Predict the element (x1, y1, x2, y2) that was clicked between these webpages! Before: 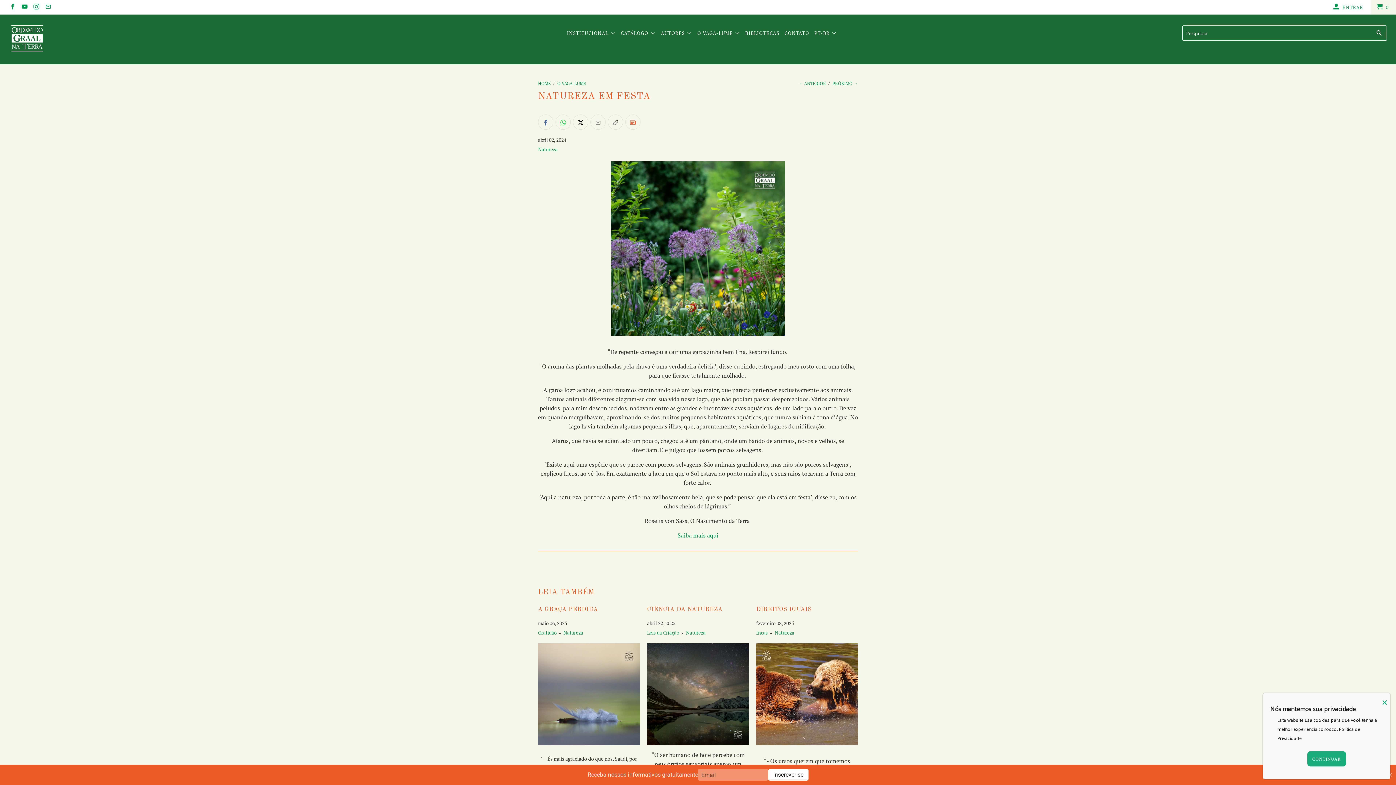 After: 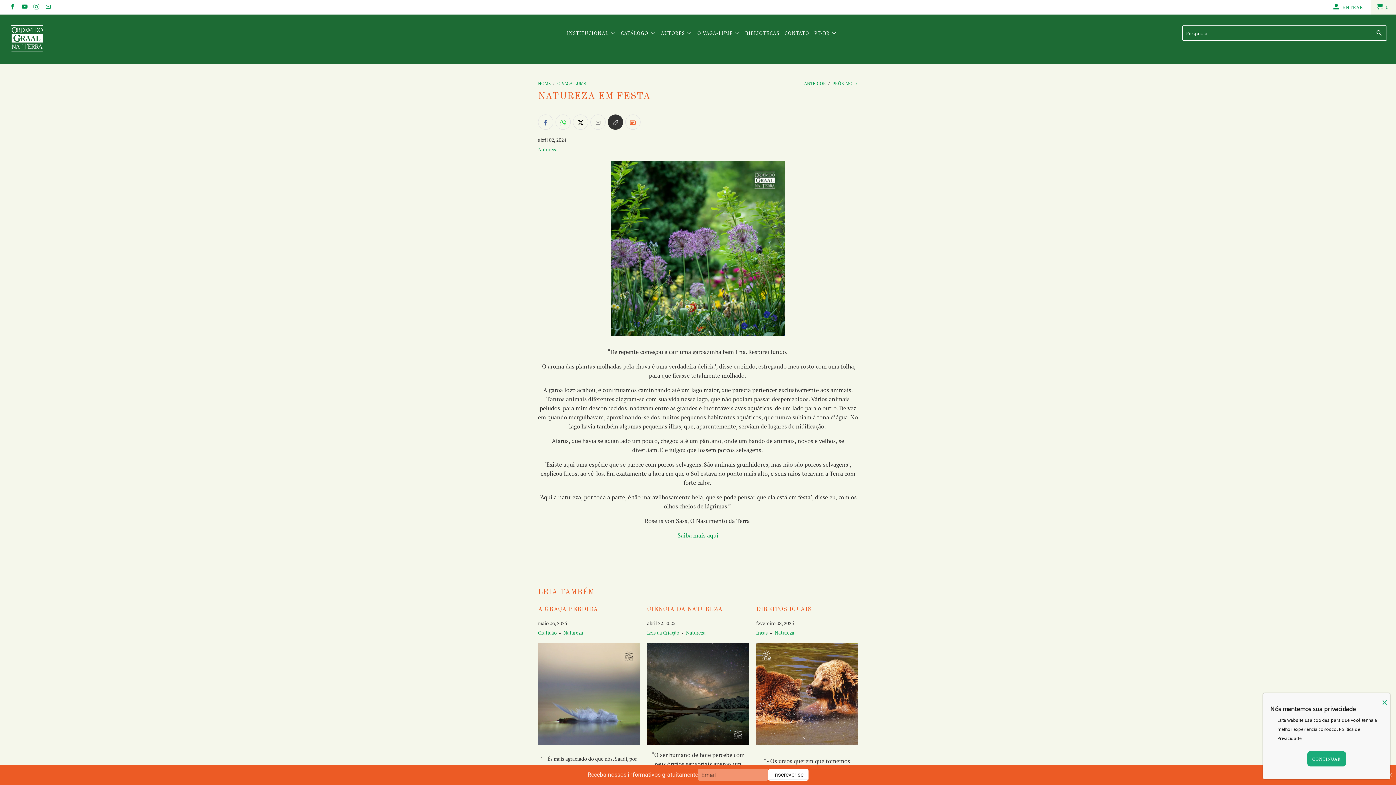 Action: bbox: (608, 114, 623, 129)